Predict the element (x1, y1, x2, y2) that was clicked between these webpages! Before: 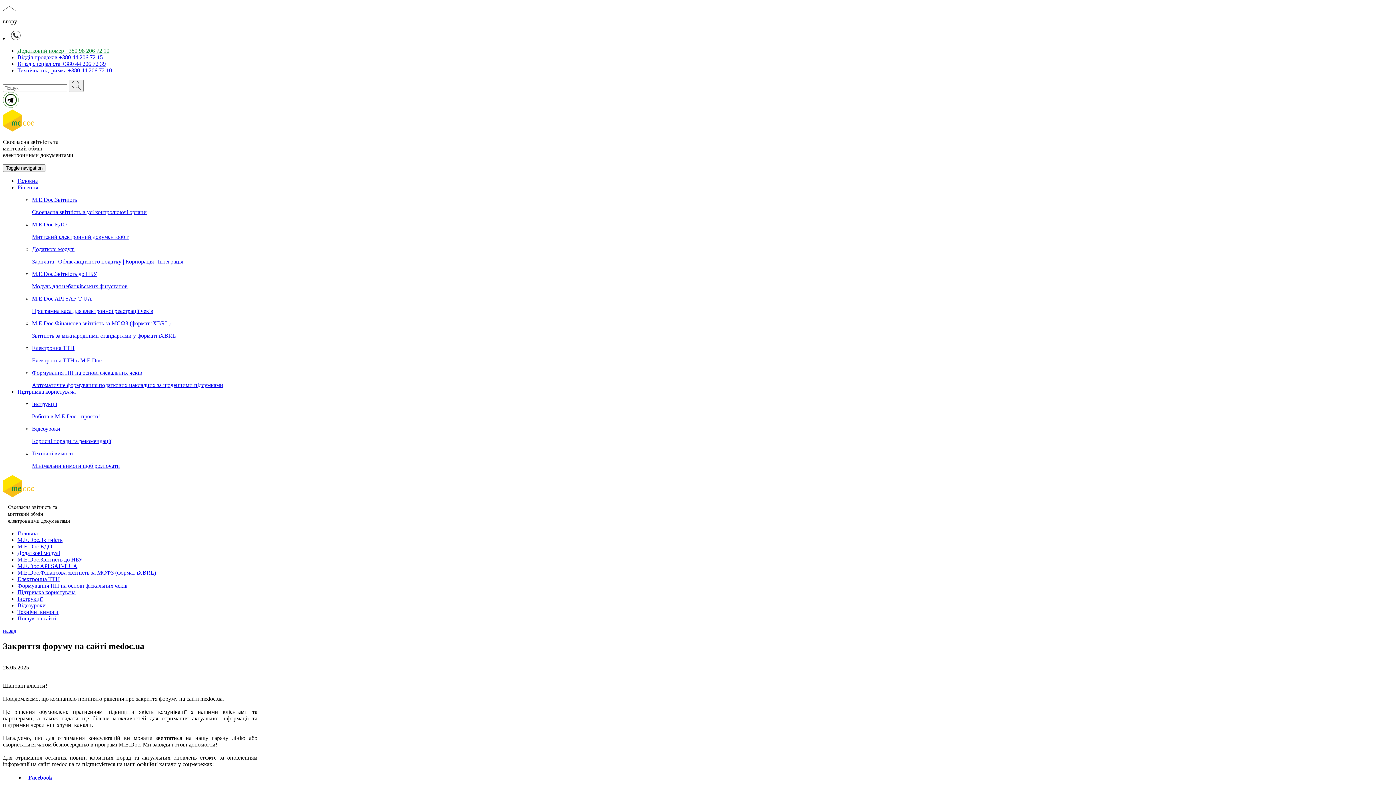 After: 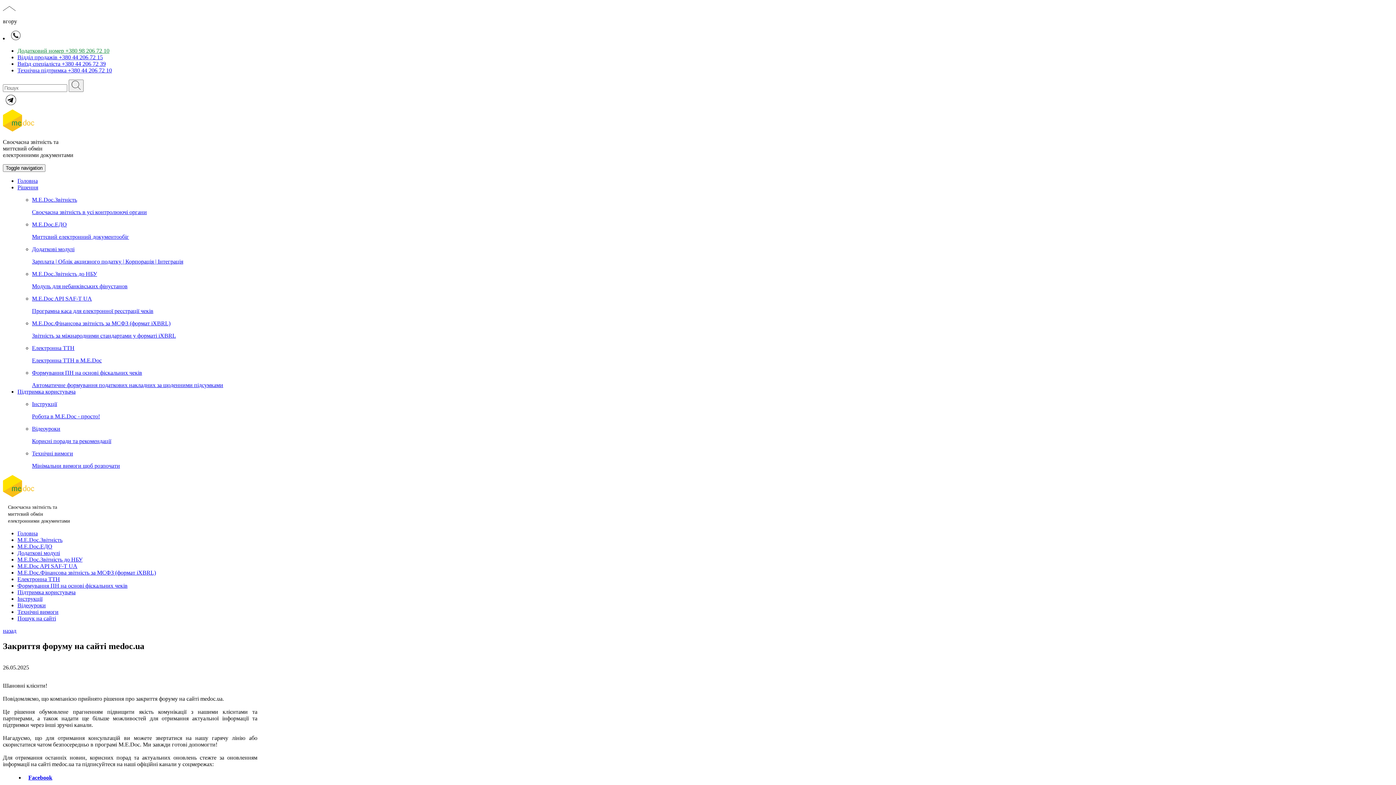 Action: bbox: (17, 47, 109, 53) label: Додатковий номер +380 98 206 72 10